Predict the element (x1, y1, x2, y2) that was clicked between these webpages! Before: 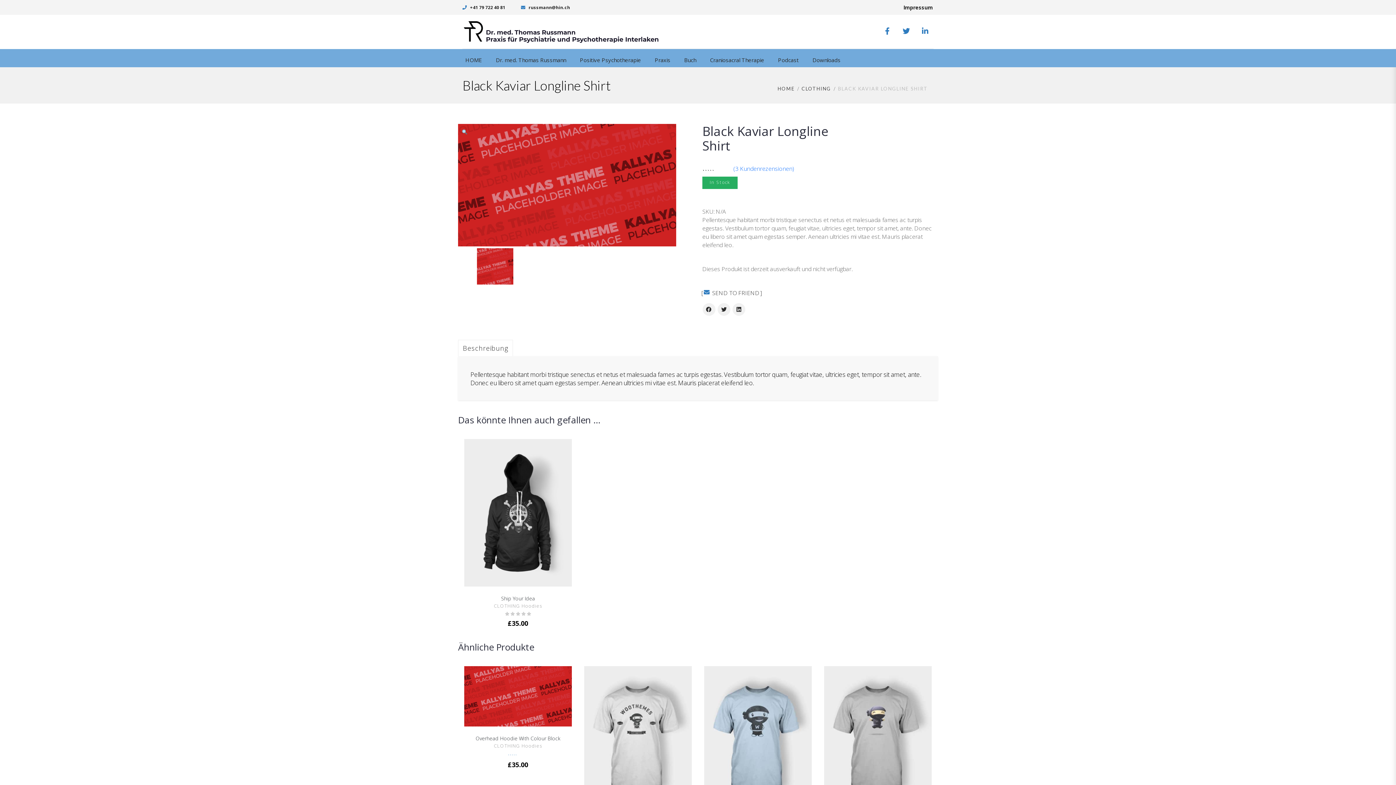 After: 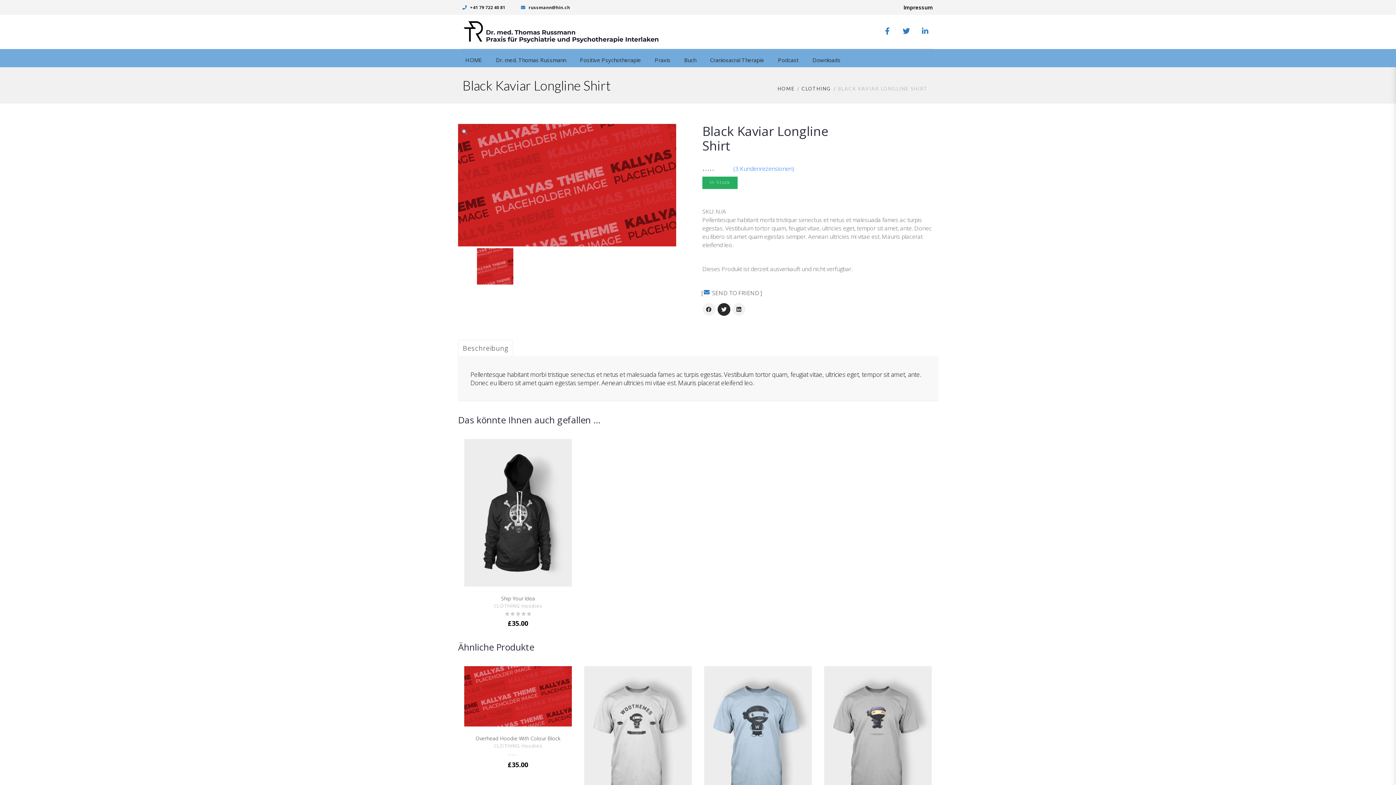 Action: bbox: (717, 303, 730, 316)